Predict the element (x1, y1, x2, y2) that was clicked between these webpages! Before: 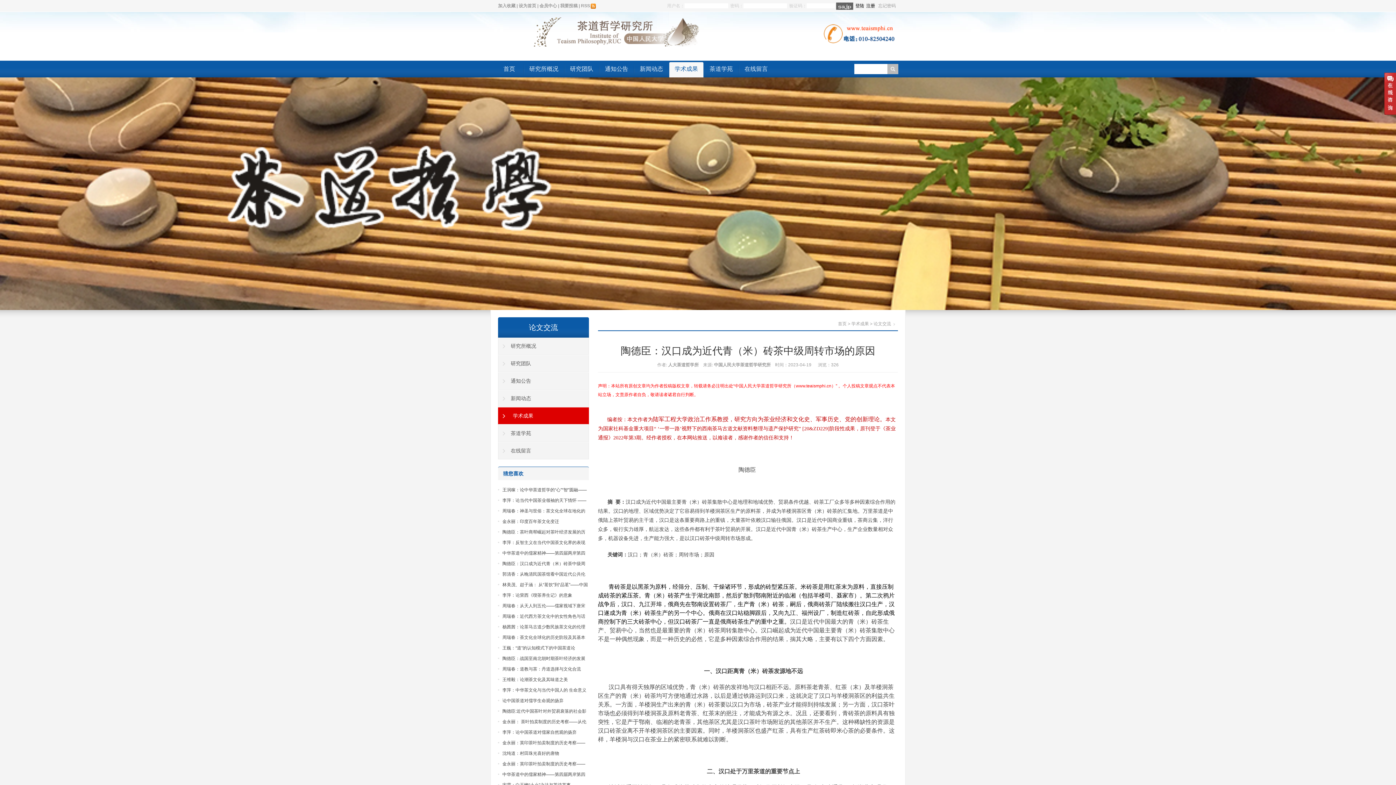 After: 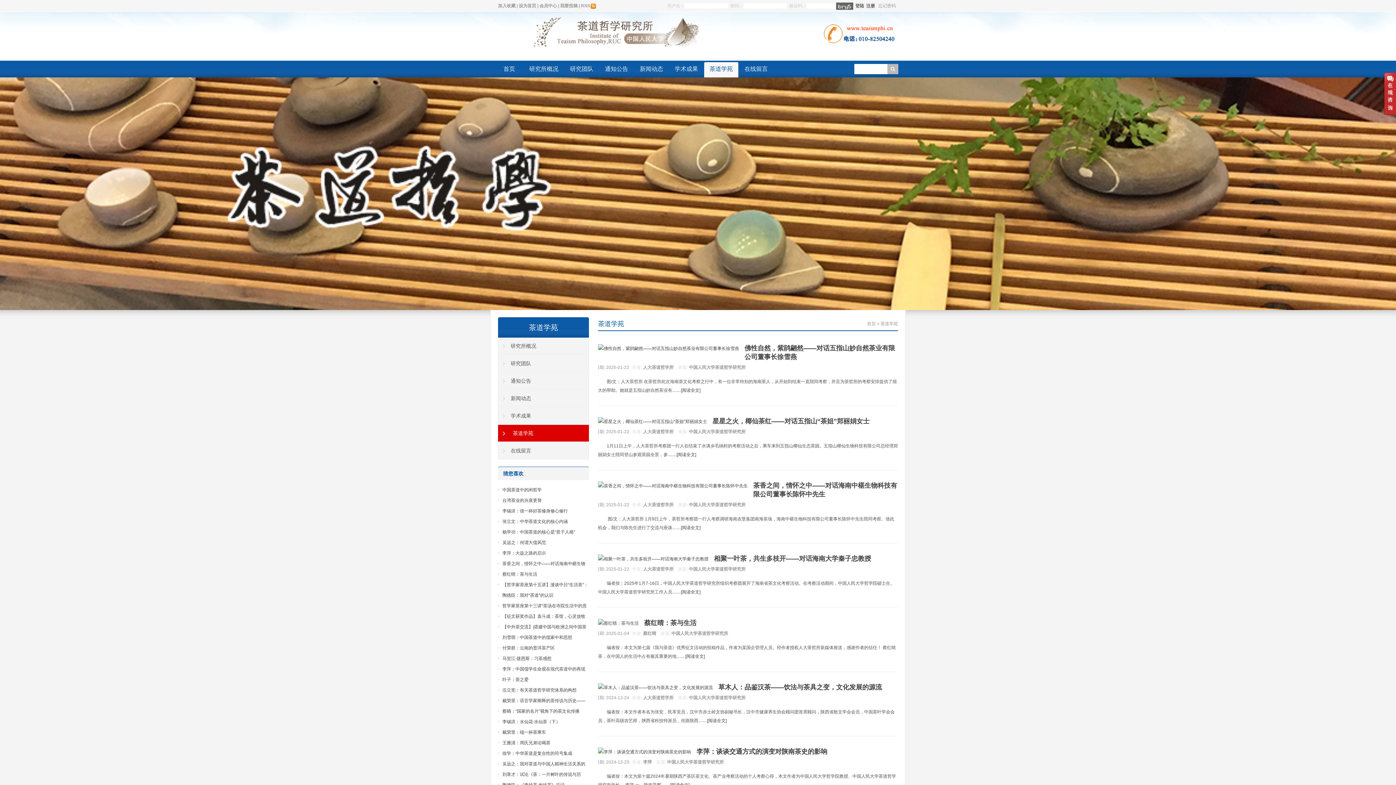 Action: label: 茶道学苑 bbox: (498, 425, 589, 442)